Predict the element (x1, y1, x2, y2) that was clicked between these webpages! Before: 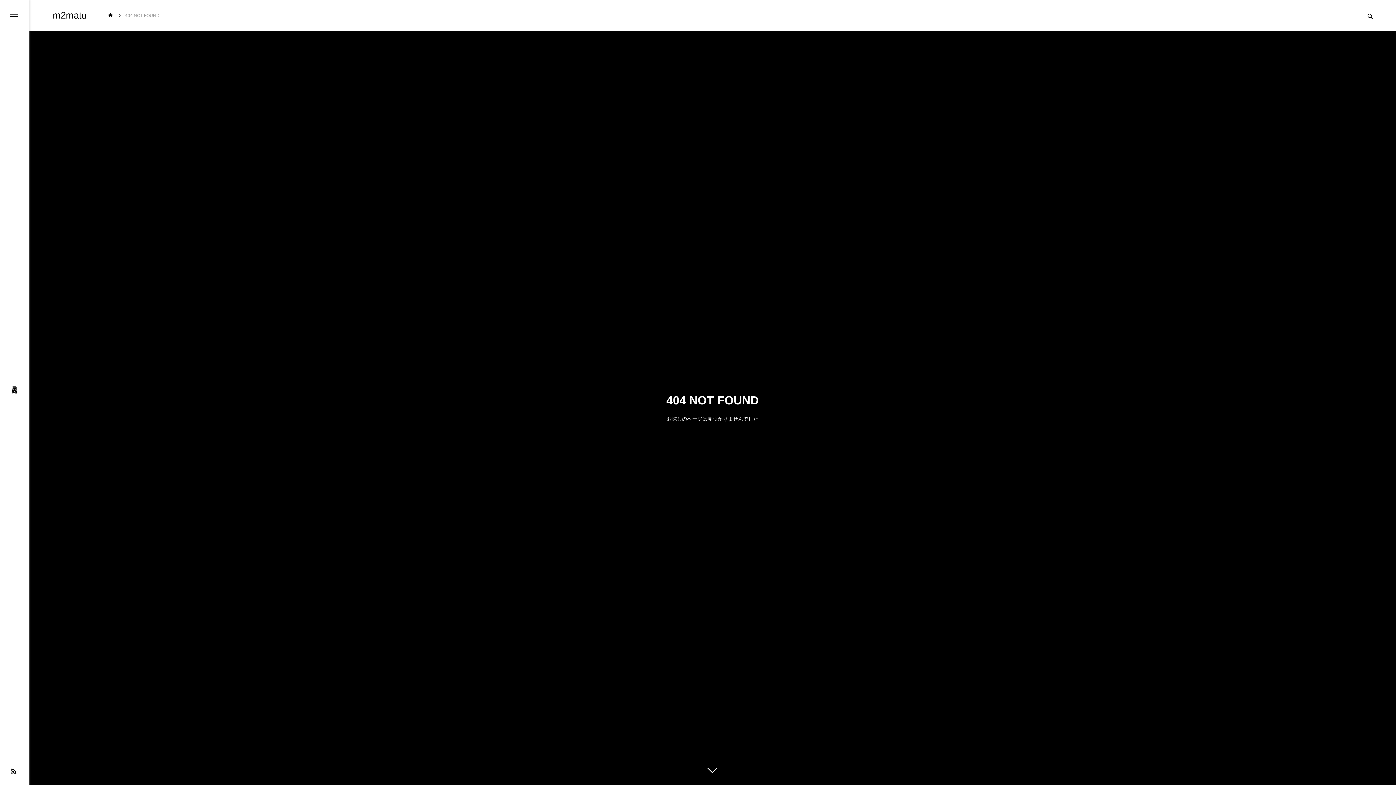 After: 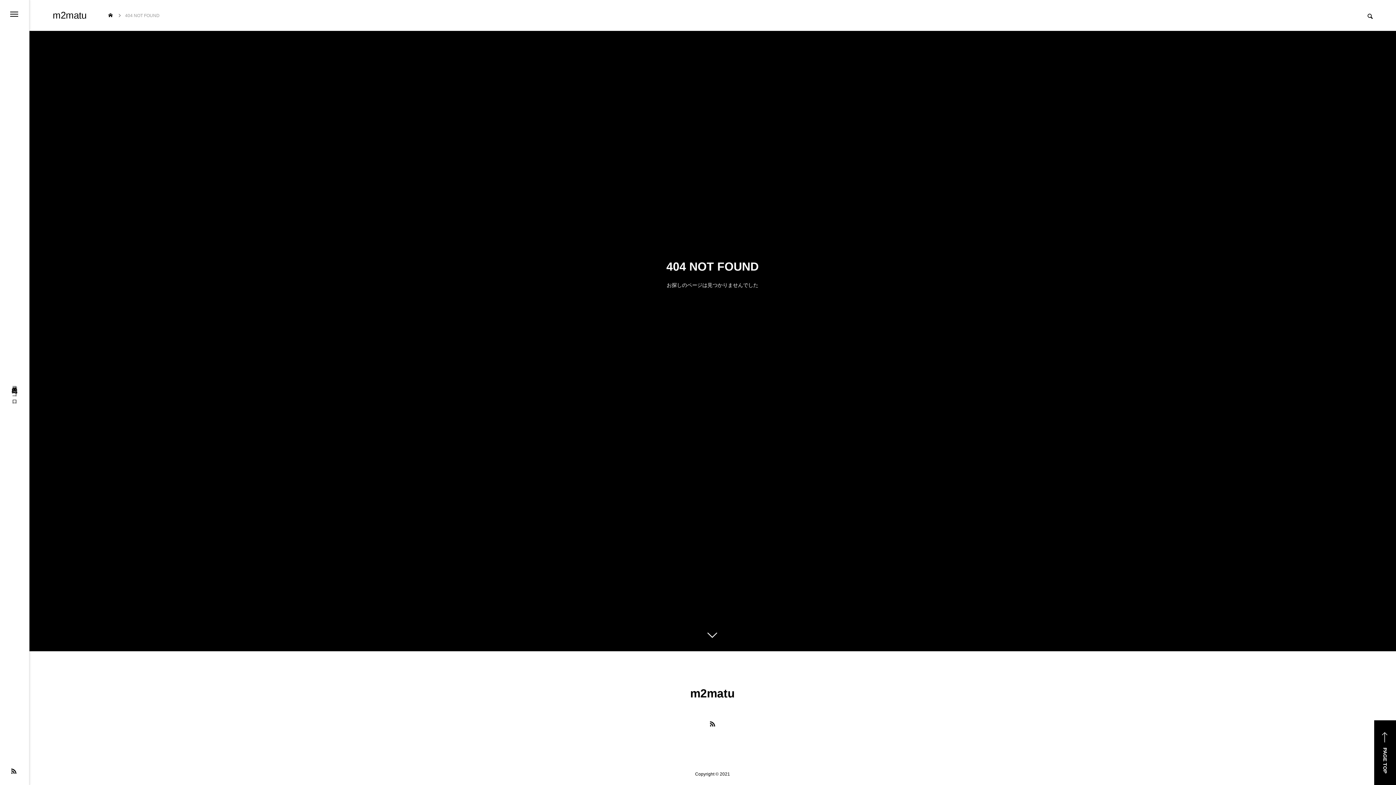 Action: bbox: (701, 760, 723, 781)